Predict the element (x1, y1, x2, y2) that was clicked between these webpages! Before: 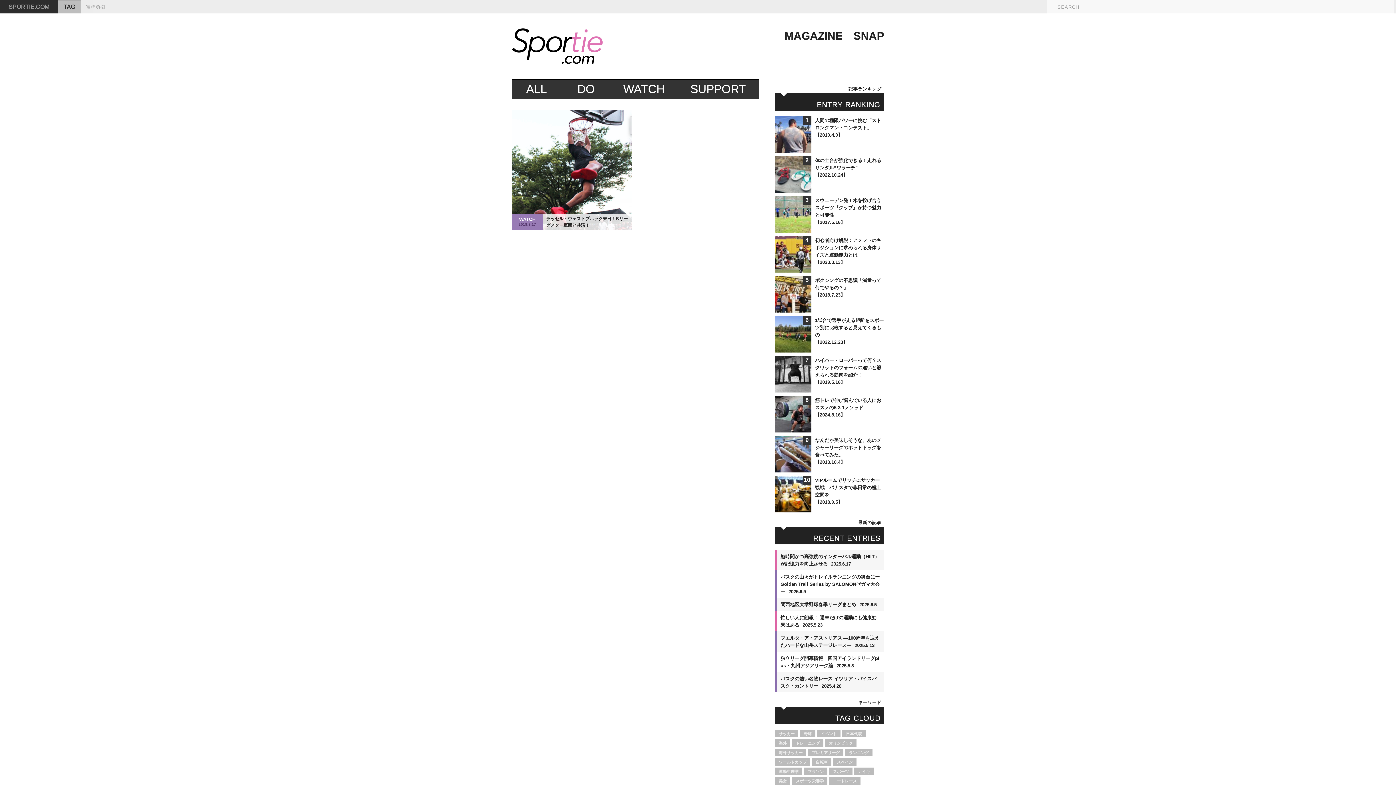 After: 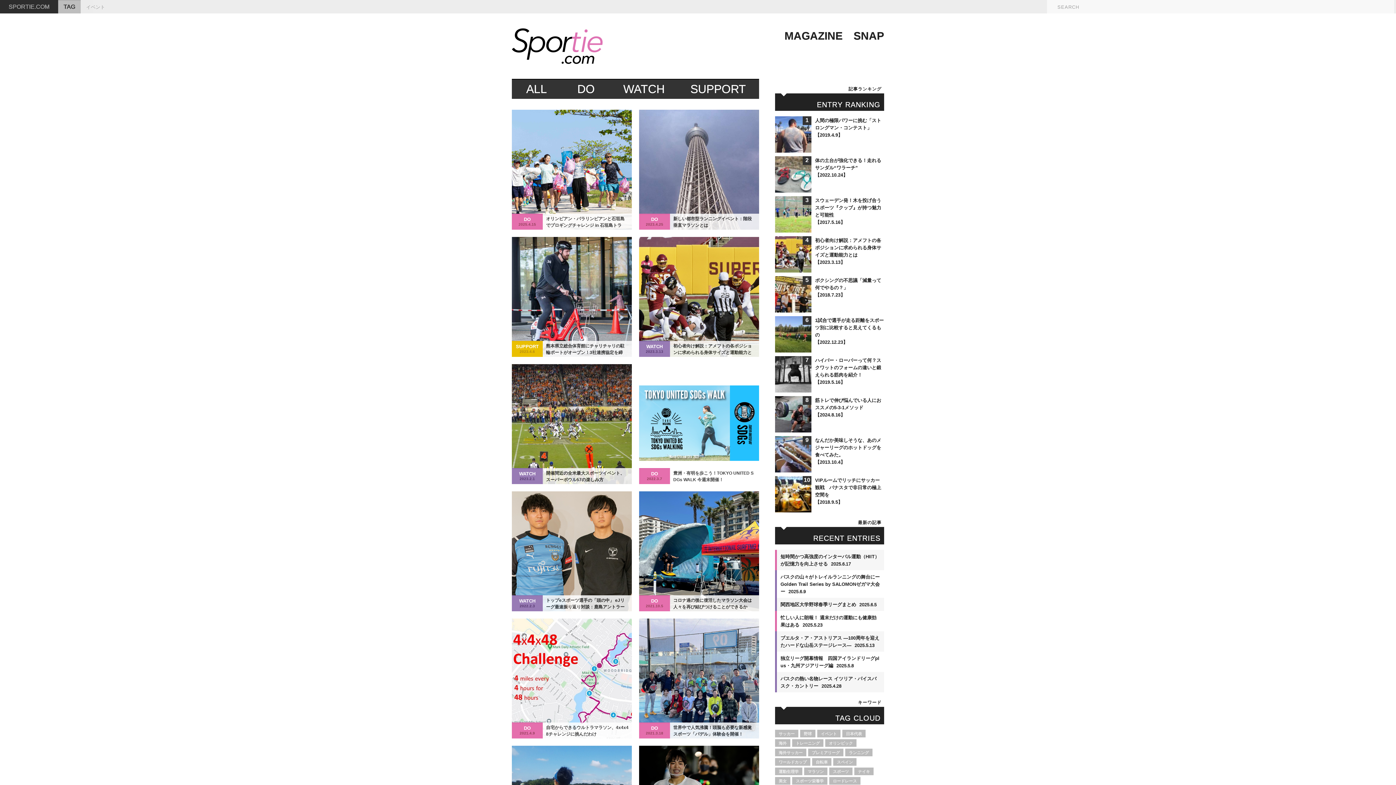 Action: label: イベント bbox: (817, 730, 840, 737)